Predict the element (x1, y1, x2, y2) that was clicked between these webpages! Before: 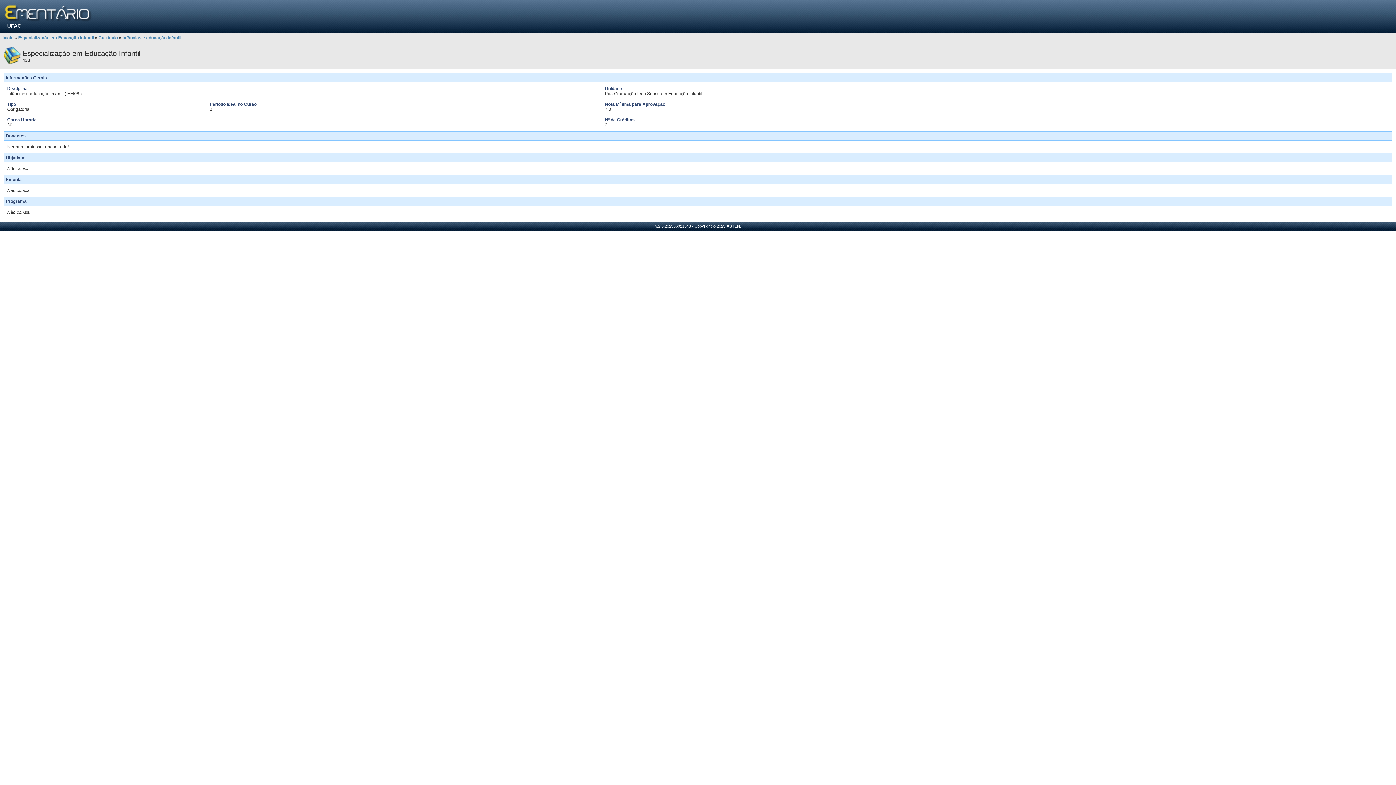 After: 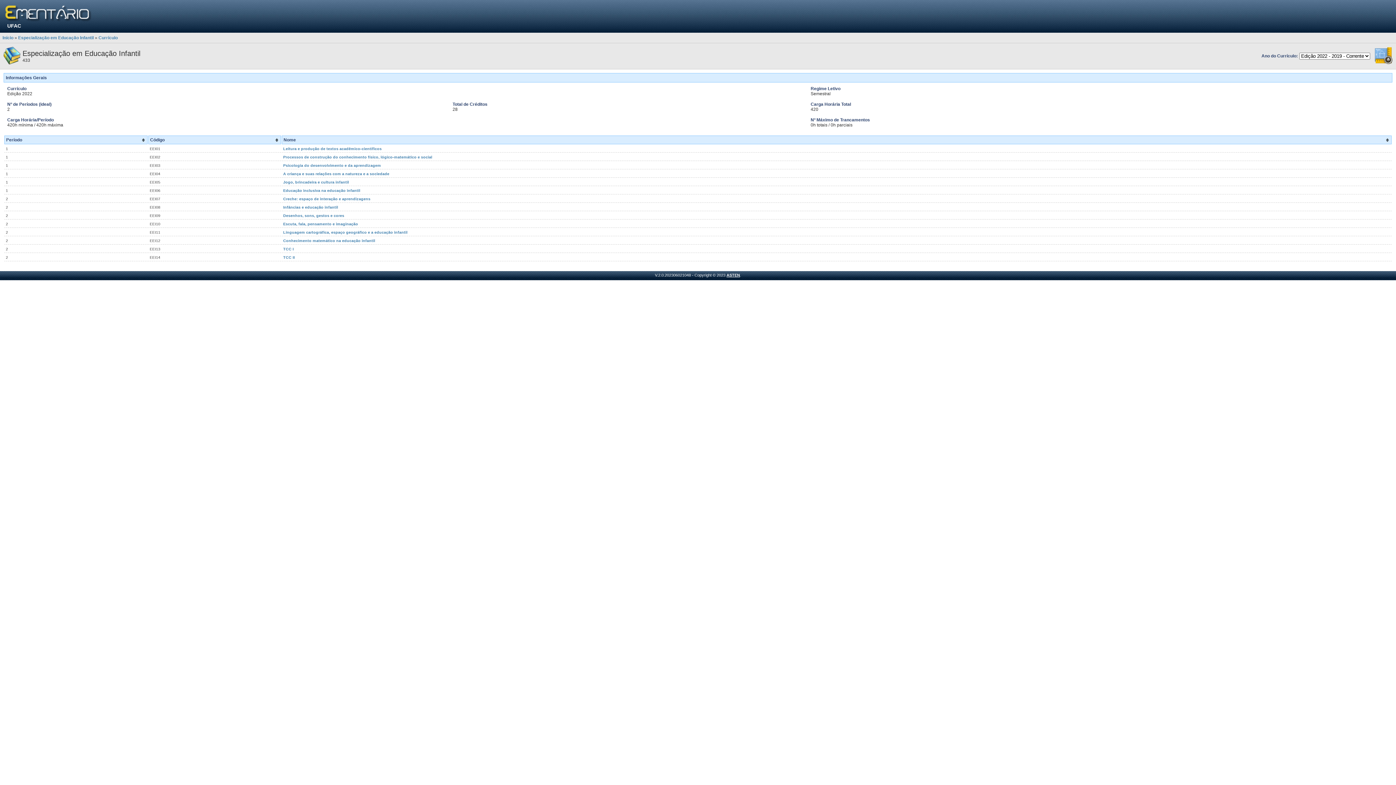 Action: bbox: (98, 35, 117, 40) label: Currículo